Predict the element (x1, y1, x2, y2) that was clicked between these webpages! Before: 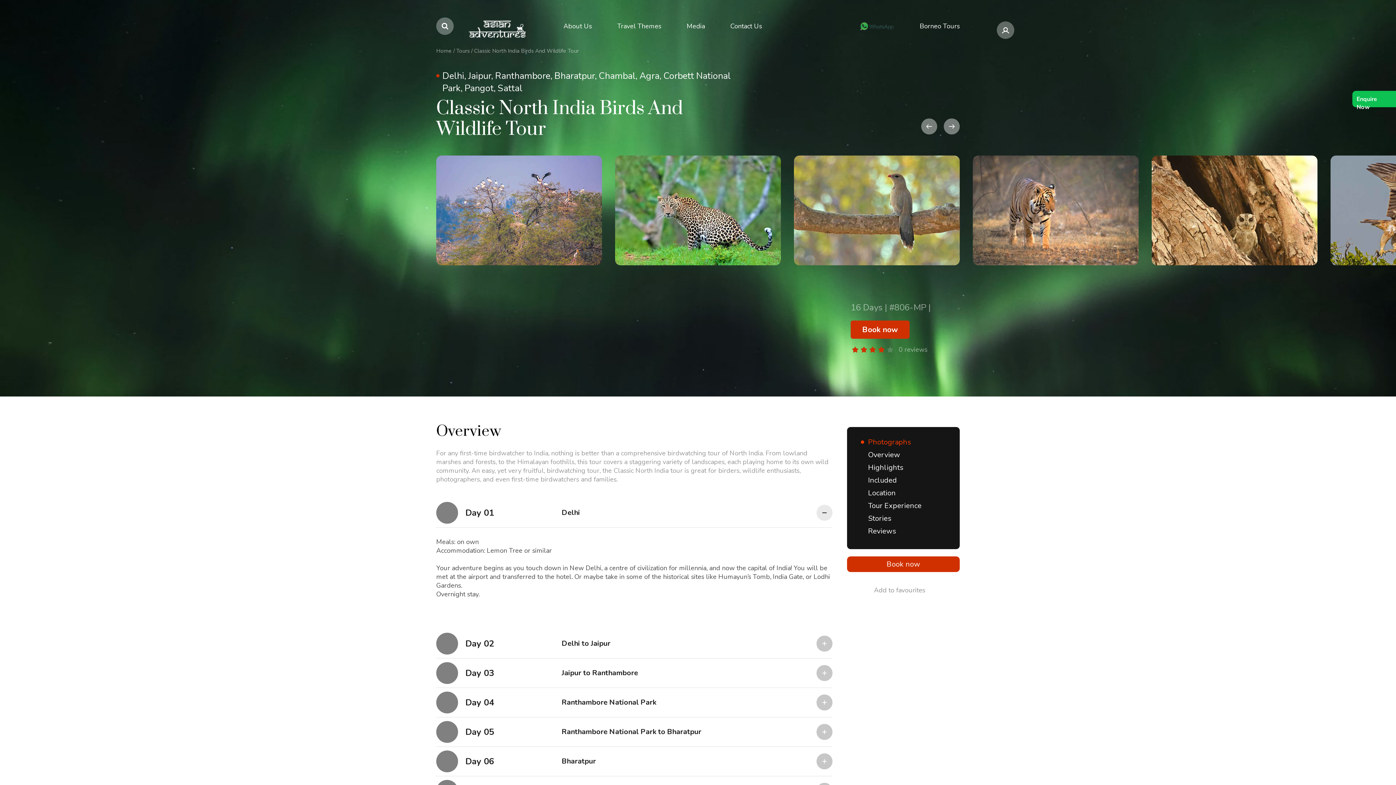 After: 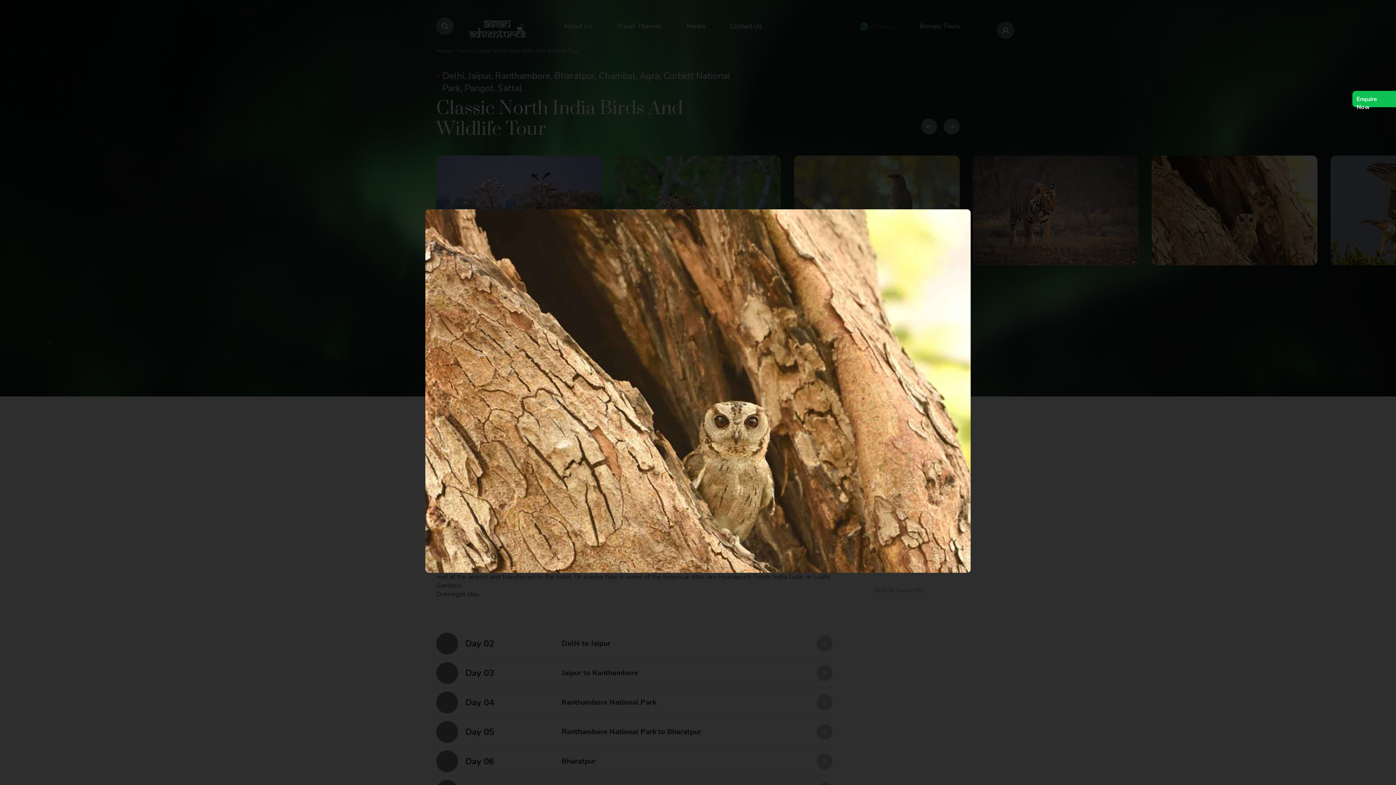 Action: bbox: (1152, 155, 1317, 265)